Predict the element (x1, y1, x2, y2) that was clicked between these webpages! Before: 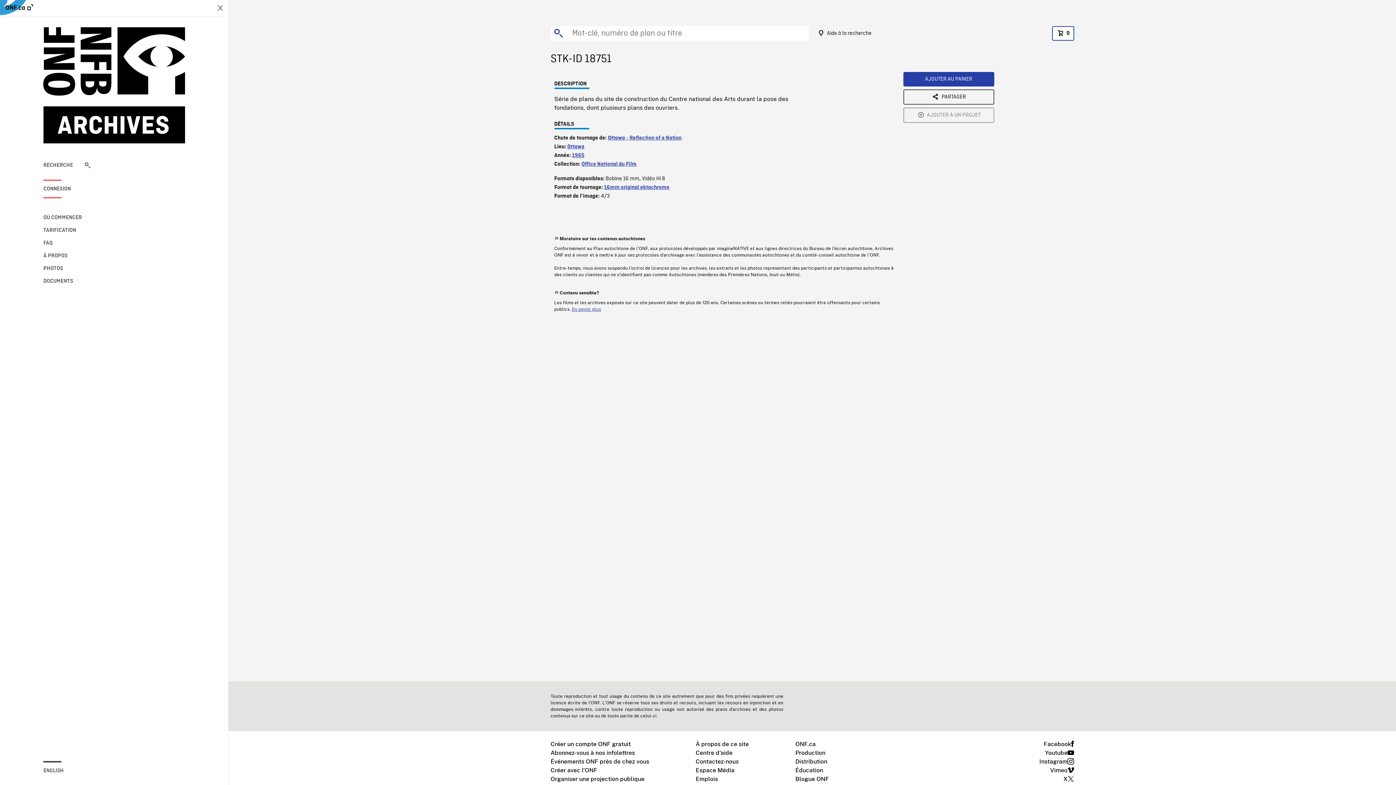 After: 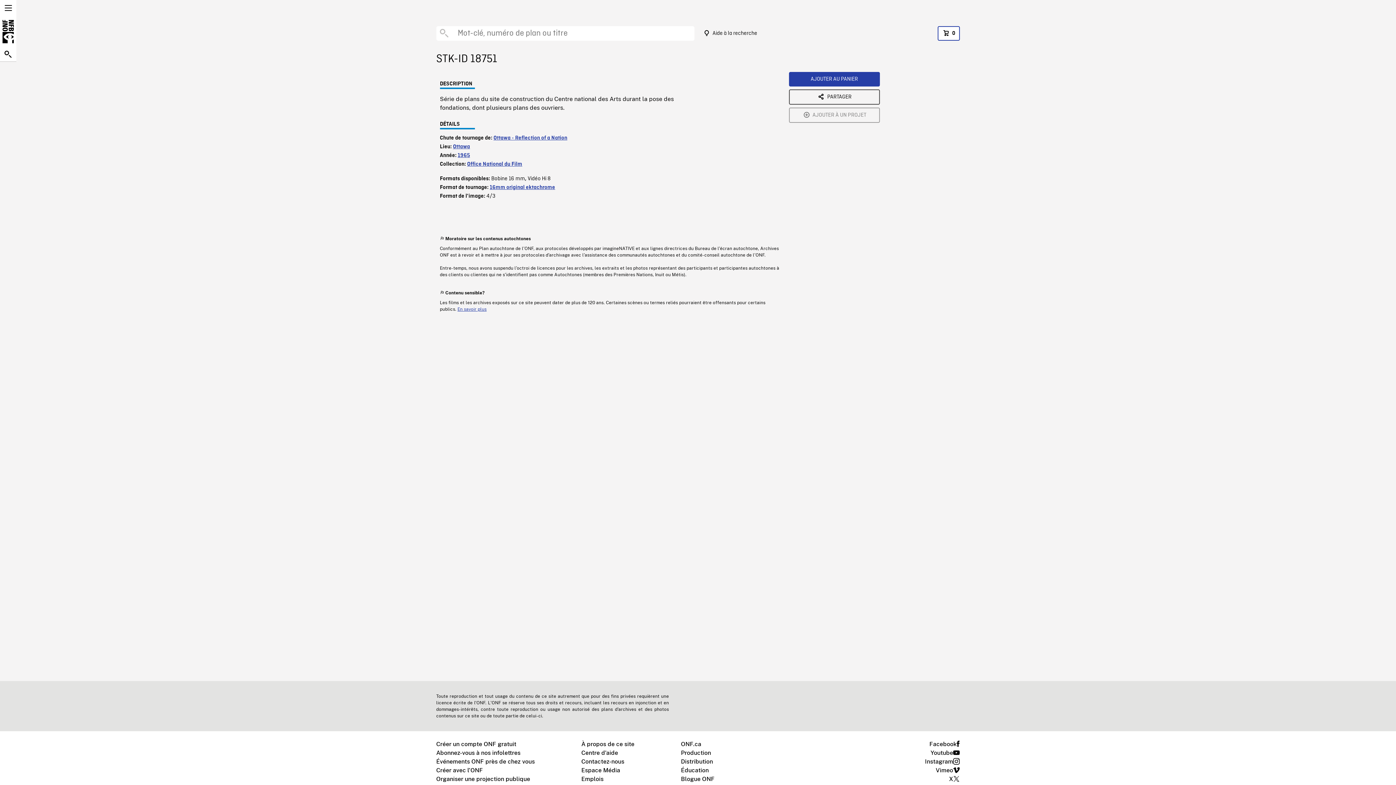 Action: bbox: (212, 0, 228, 16)